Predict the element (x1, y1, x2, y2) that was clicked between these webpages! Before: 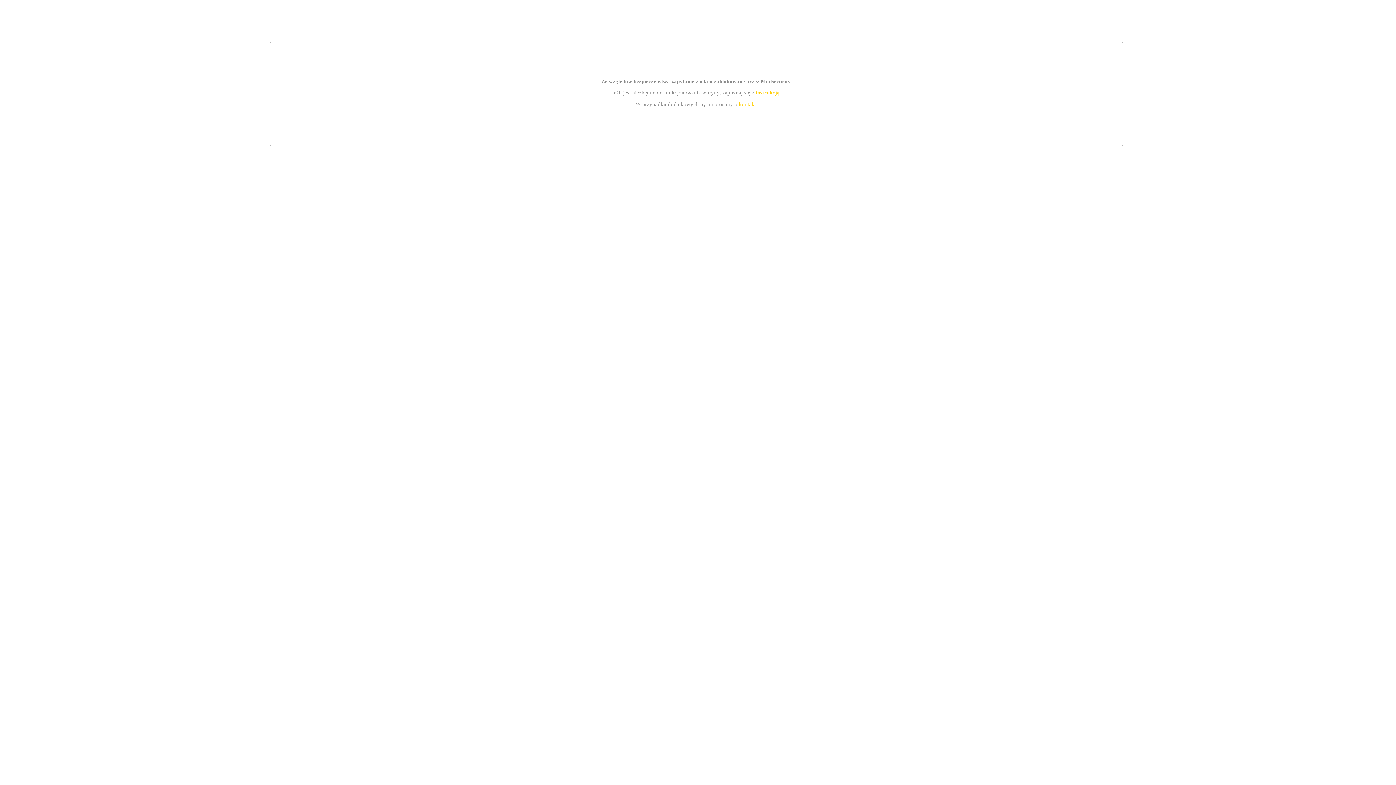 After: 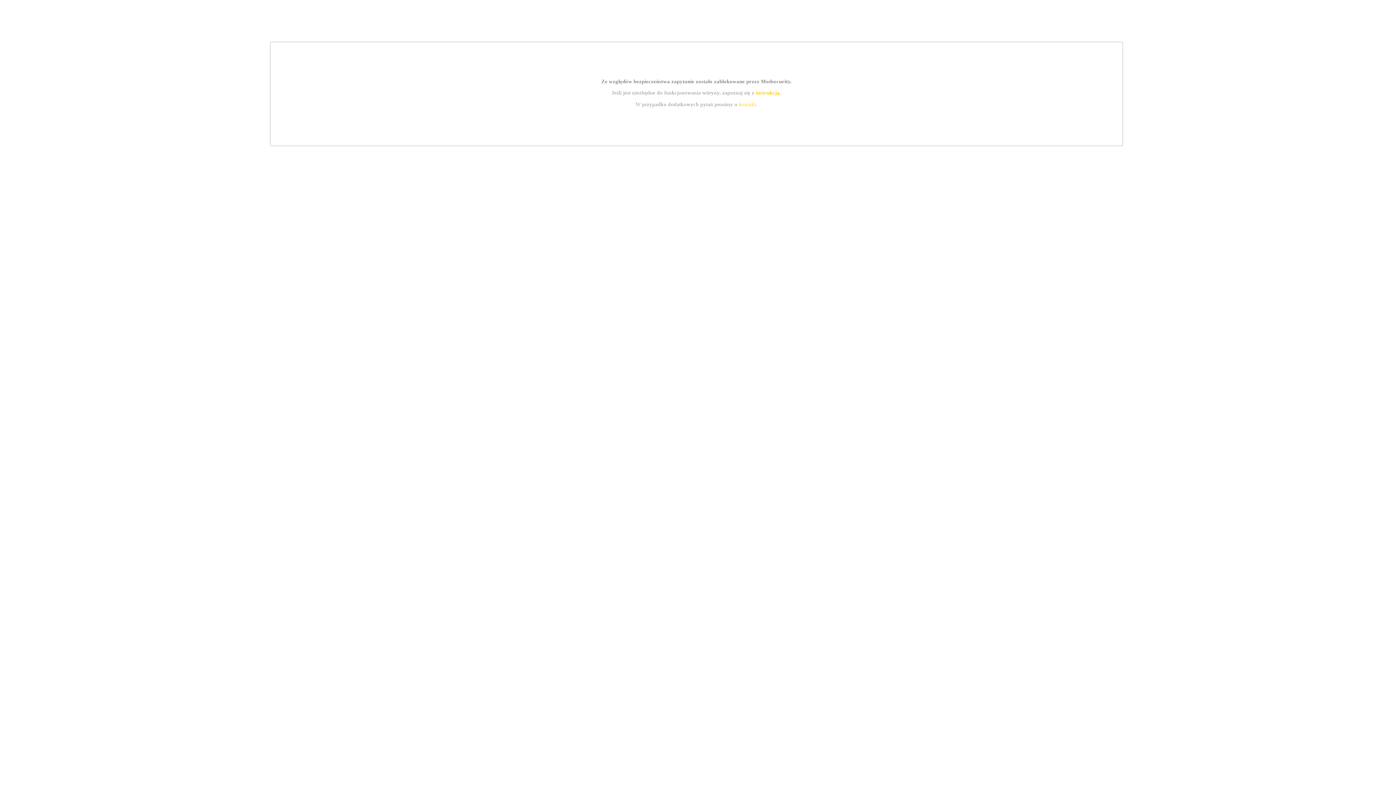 Action: bbox: (739, 101, 756, 107) label: kontakt